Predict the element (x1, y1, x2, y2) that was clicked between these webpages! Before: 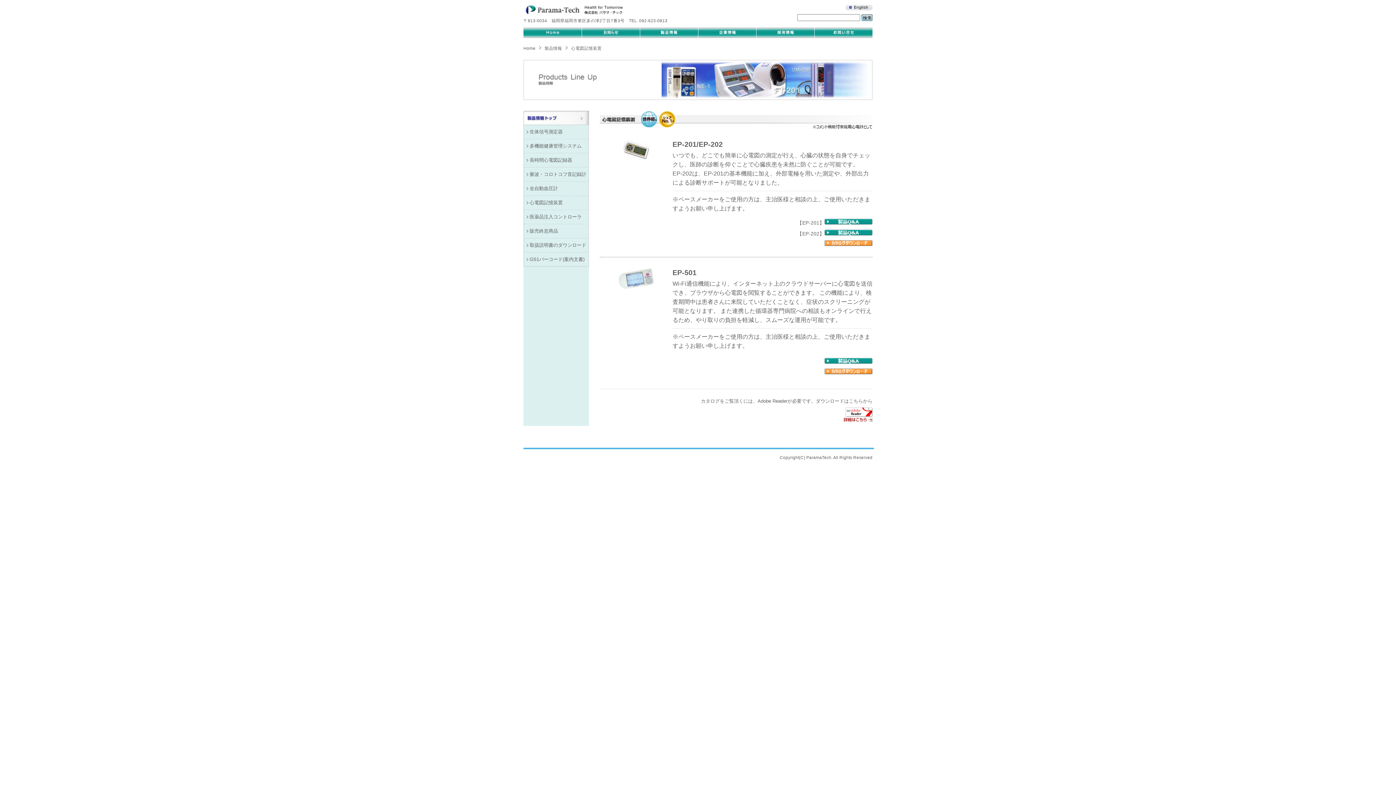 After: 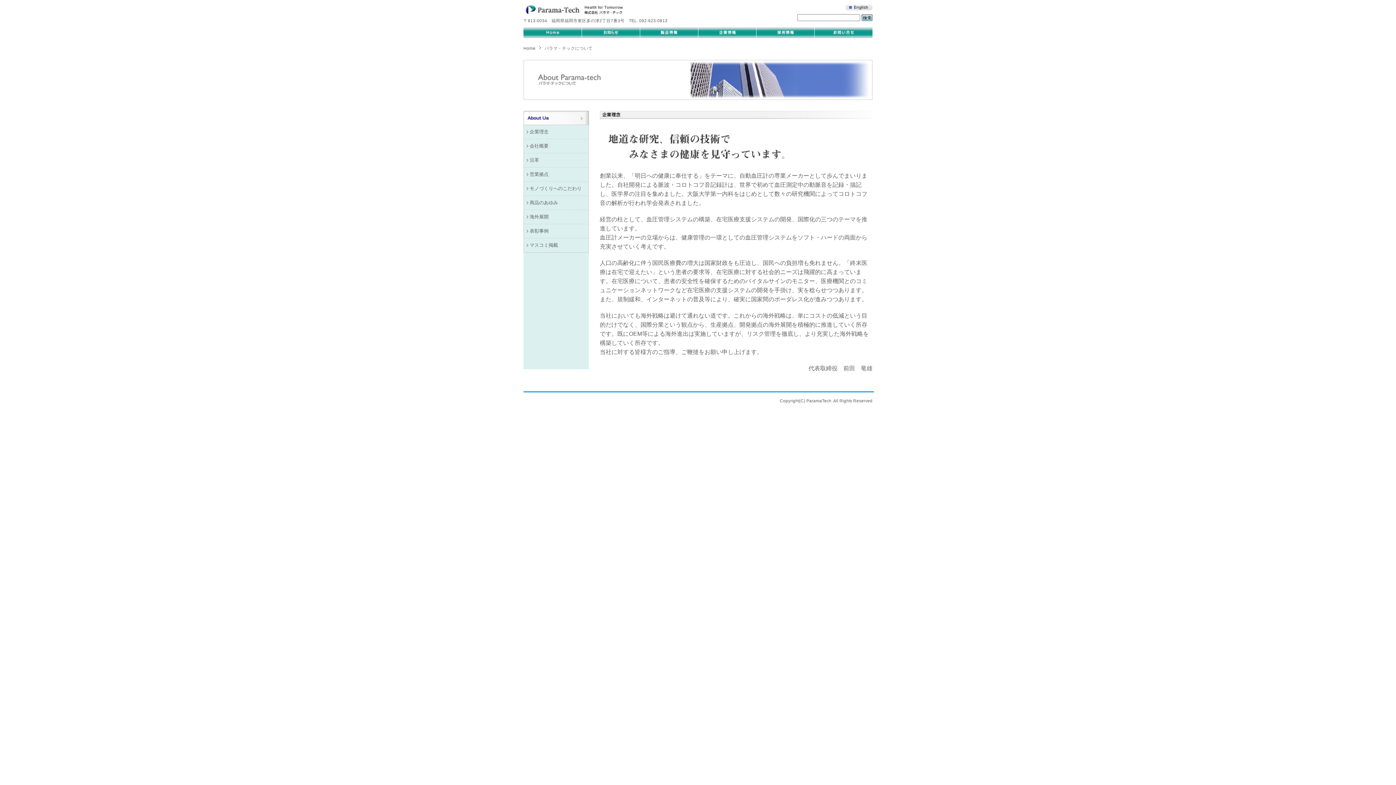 Action: bbox: (698, 27, 756, 38)